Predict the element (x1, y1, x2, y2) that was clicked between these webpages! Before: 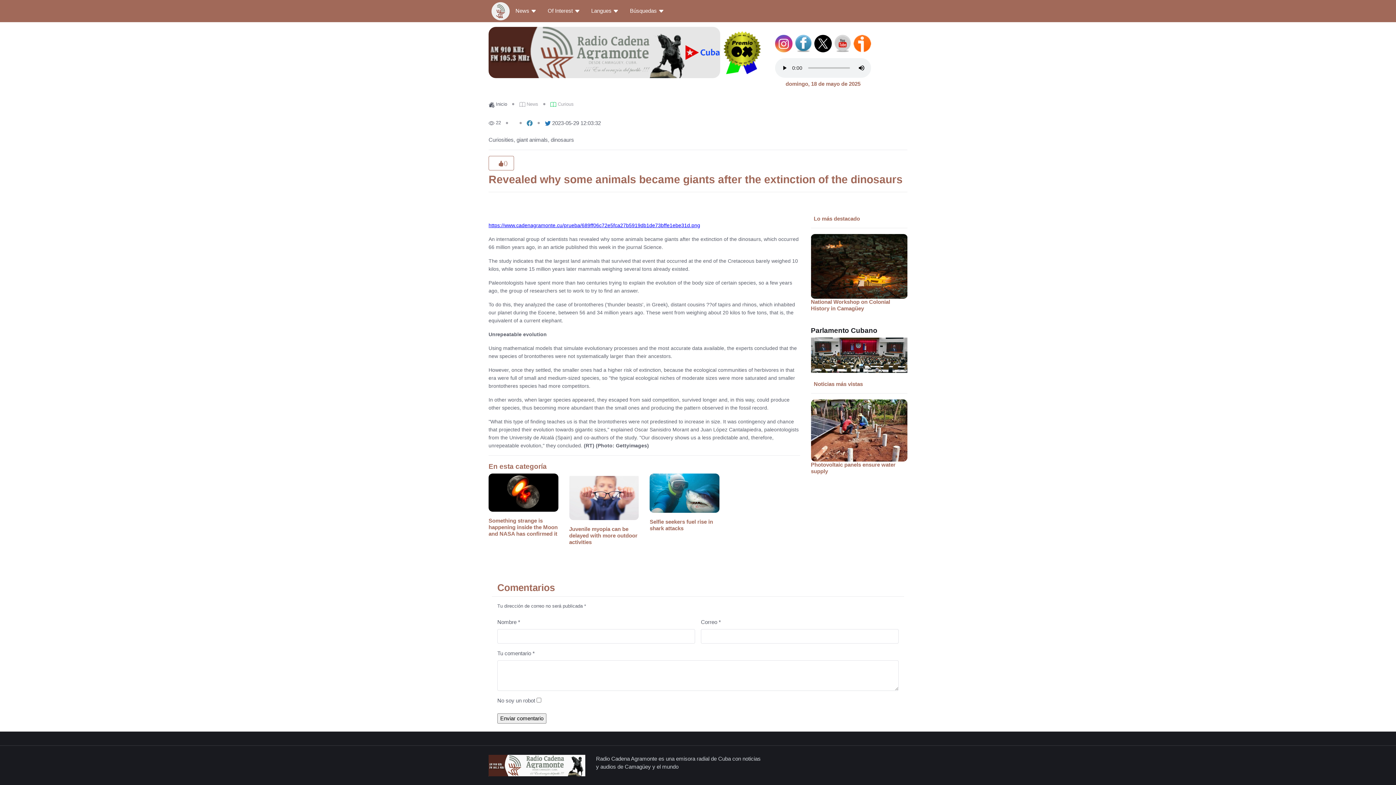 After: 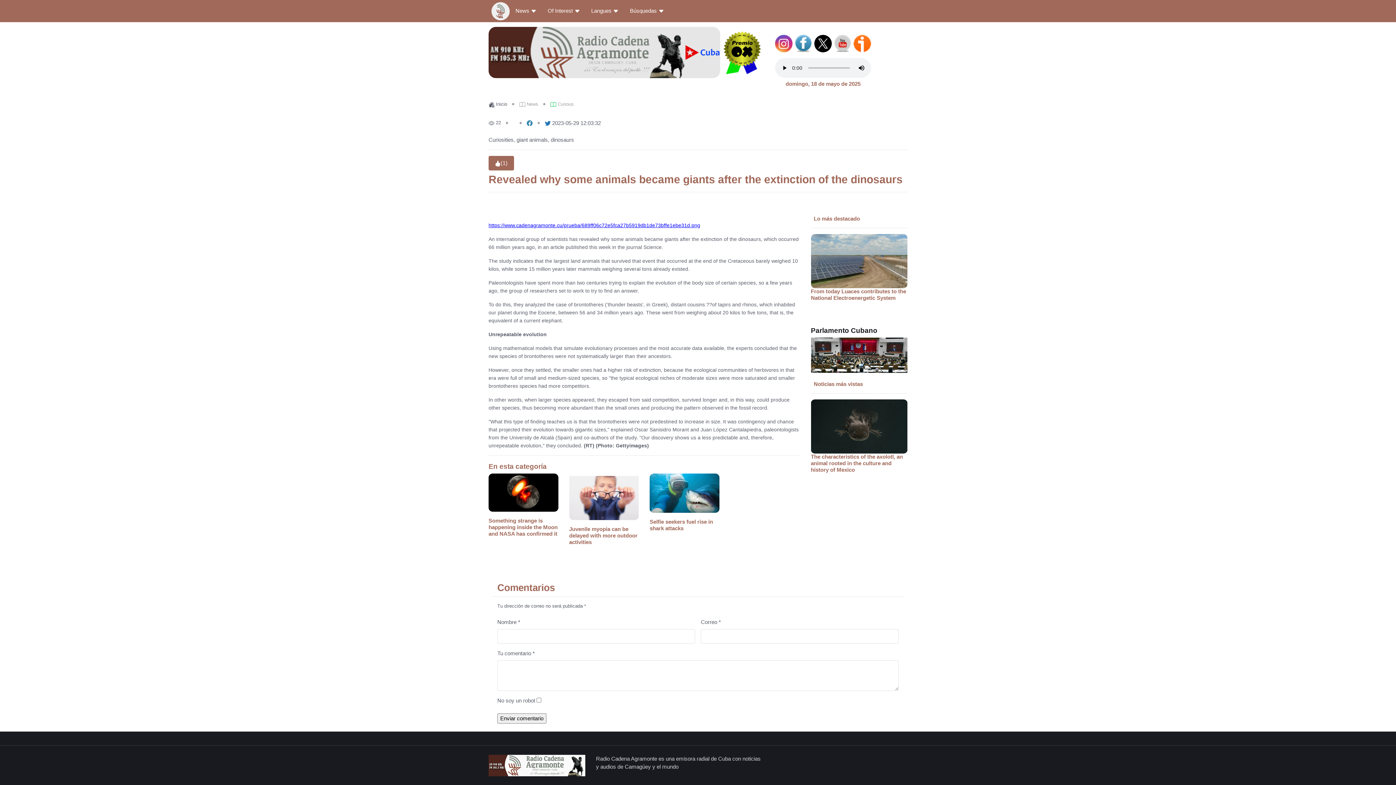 Action: bbox: (488, 156, 514, 170) label:   ()